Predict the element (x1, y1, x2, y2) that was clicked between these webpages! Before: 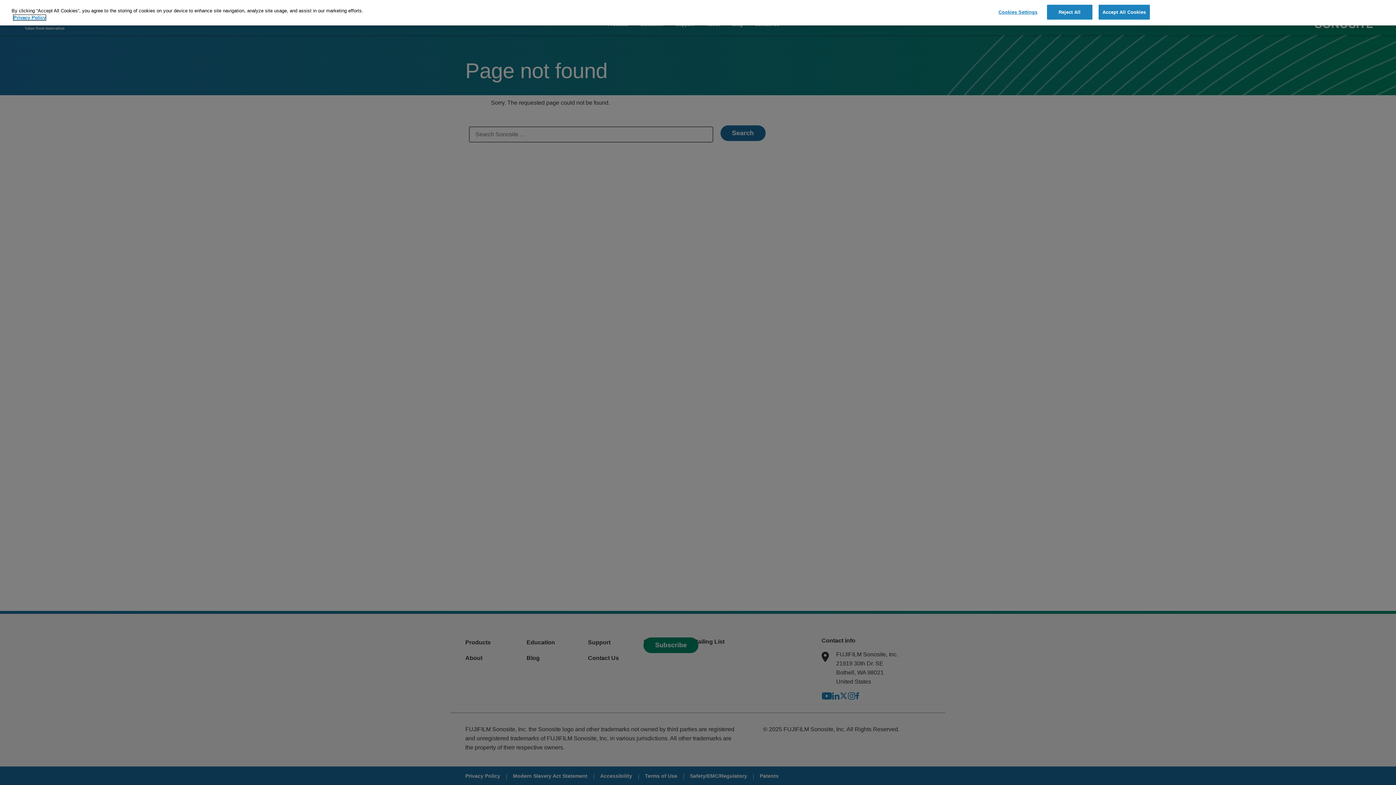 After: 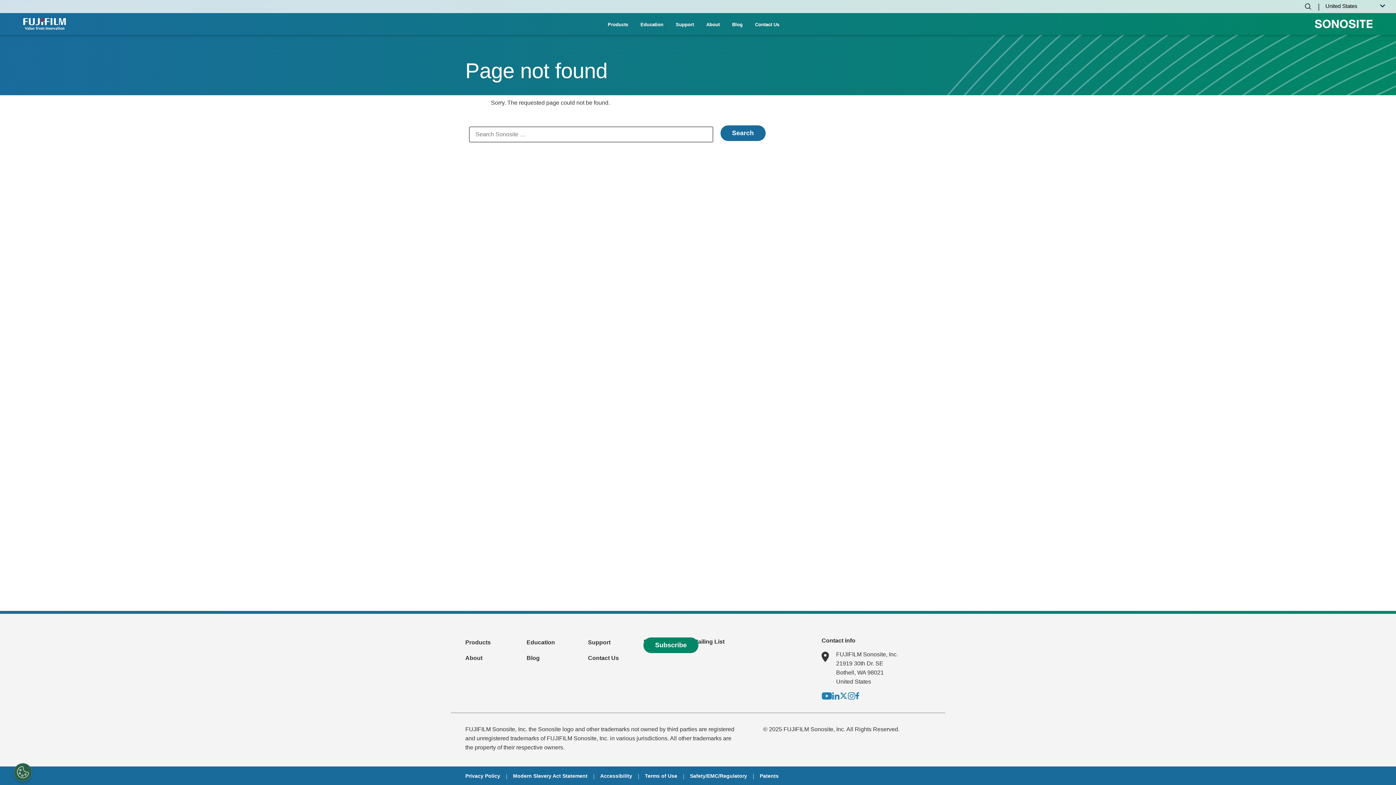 Action: bbox: (1047, 4, 1092, 19) label: Reject All